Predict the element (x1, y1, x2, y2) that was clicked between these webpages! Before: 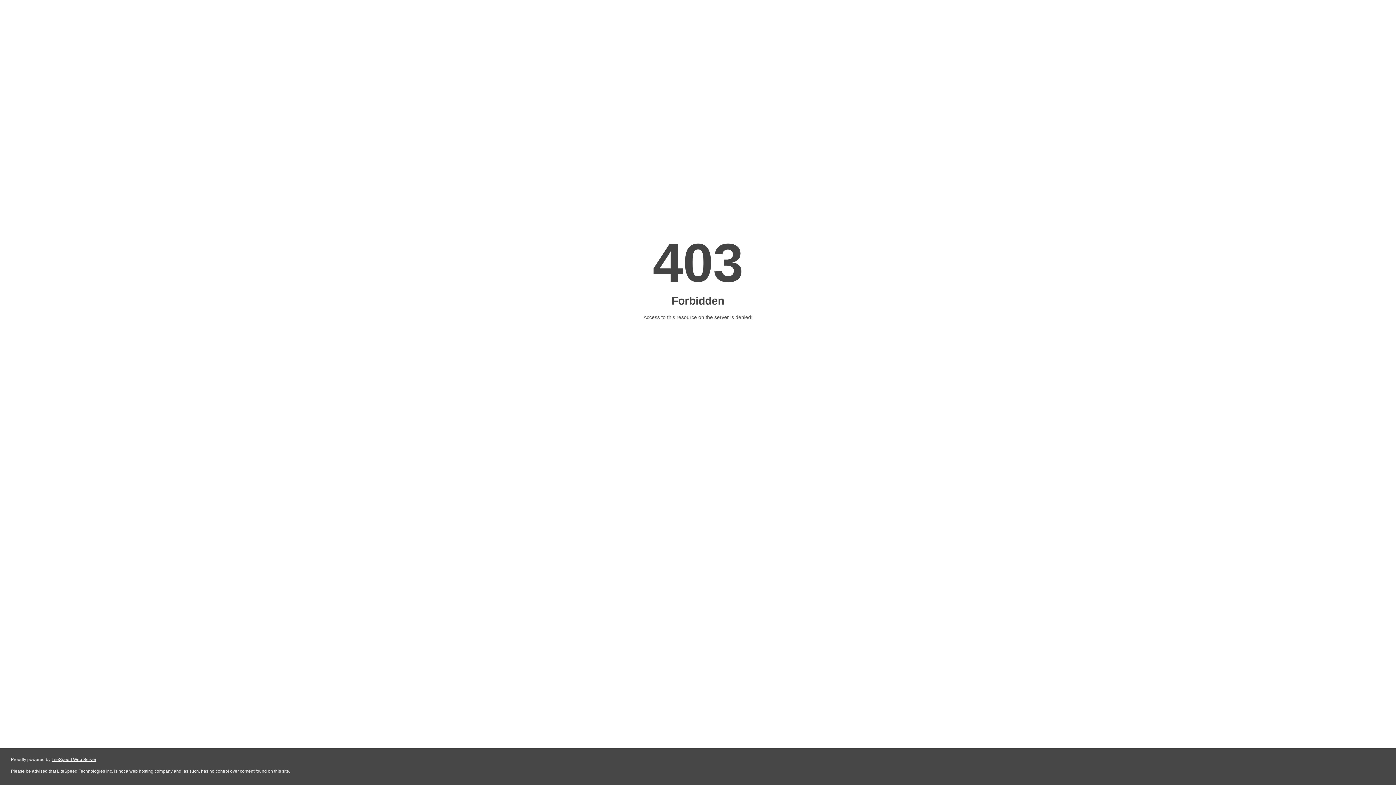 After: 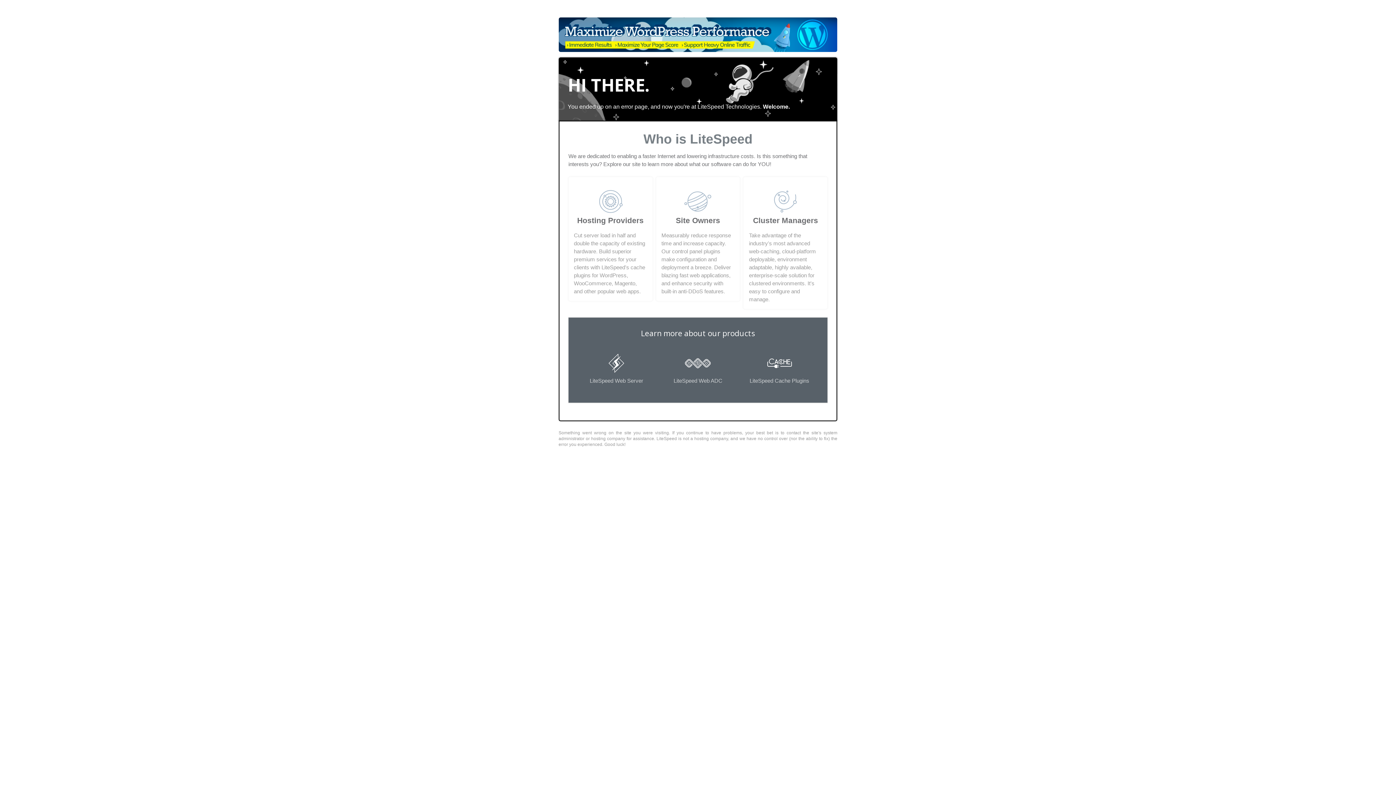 Action: bbox: (51, 757, 96, 762) label: LiteSpeed Web Server